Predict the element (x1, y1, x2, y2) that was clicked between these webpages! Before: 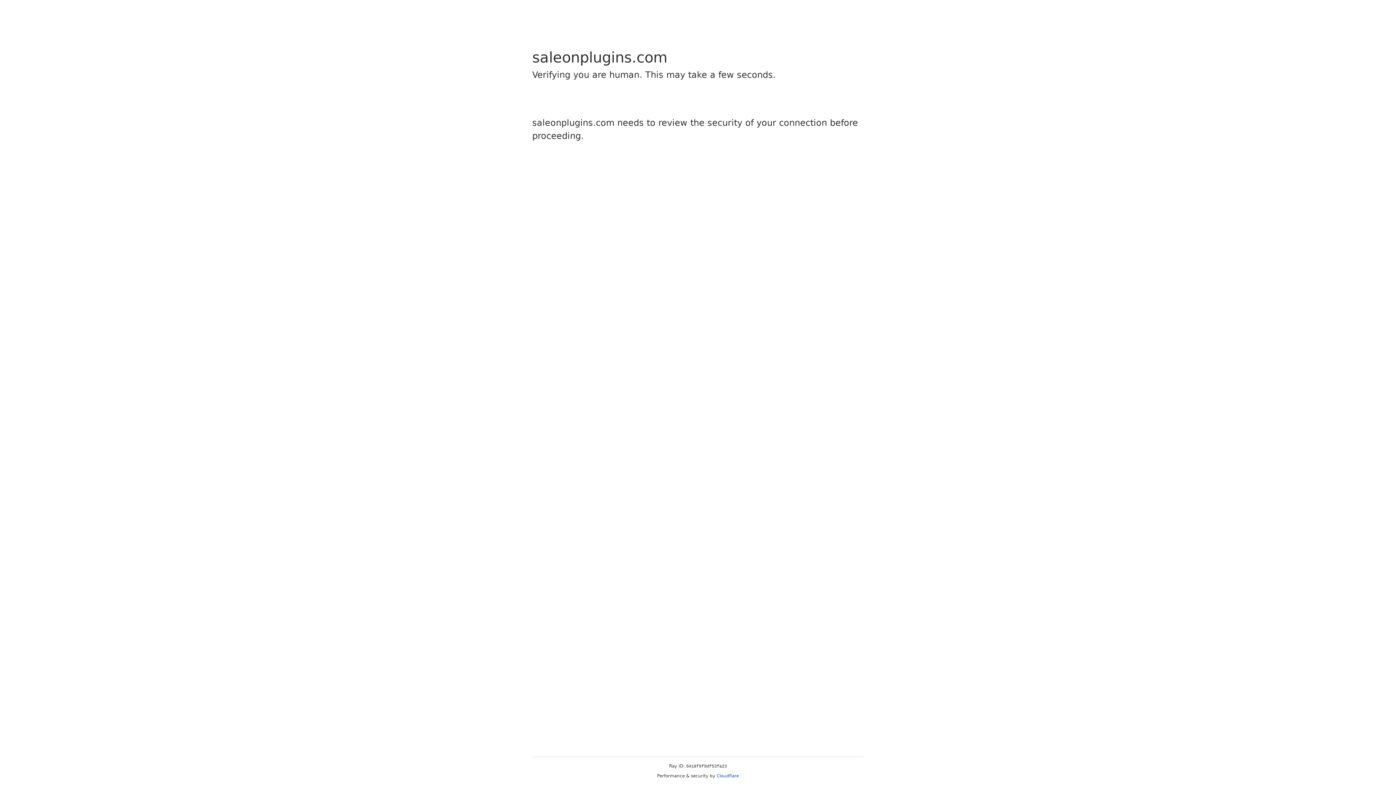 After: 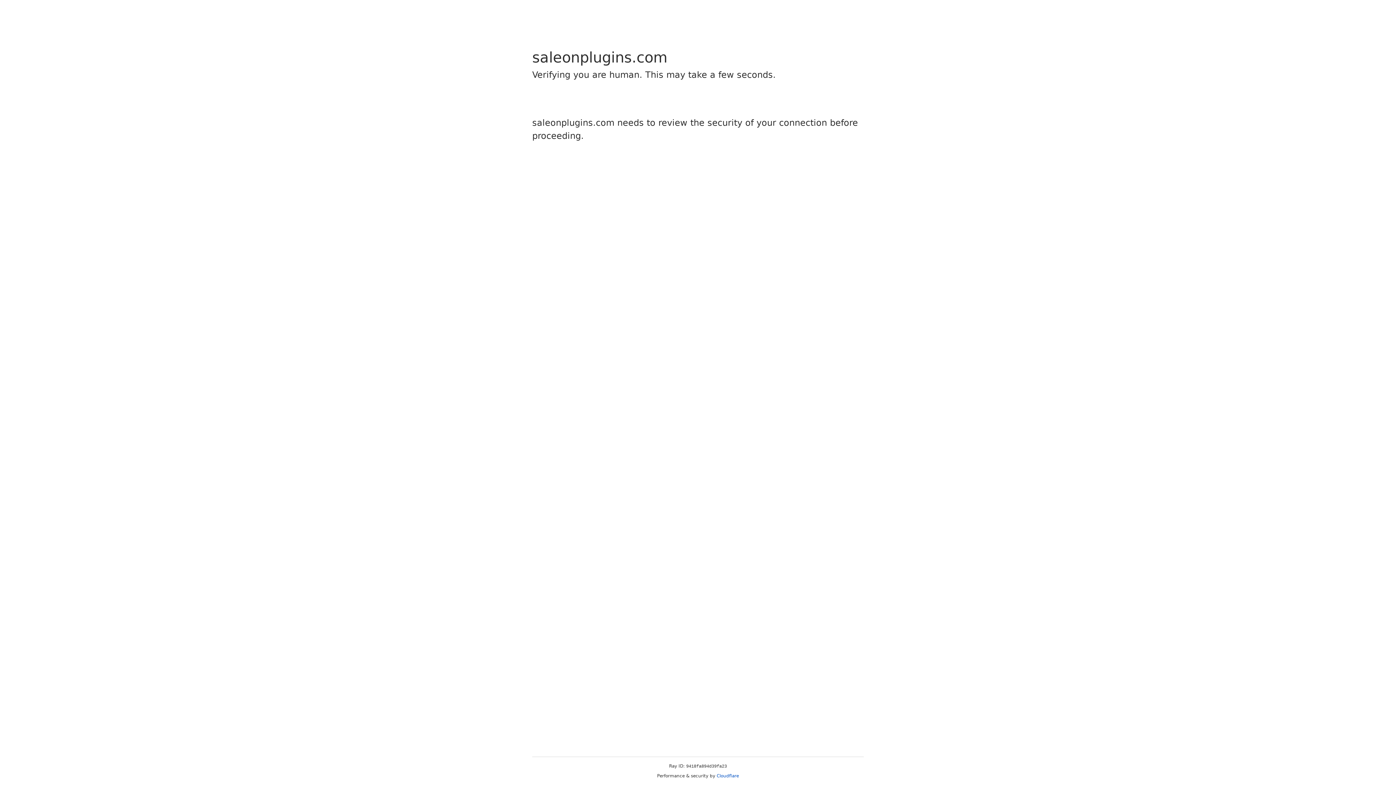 Action: bbox: (716, 773, 739, 778) label: Cloudflare